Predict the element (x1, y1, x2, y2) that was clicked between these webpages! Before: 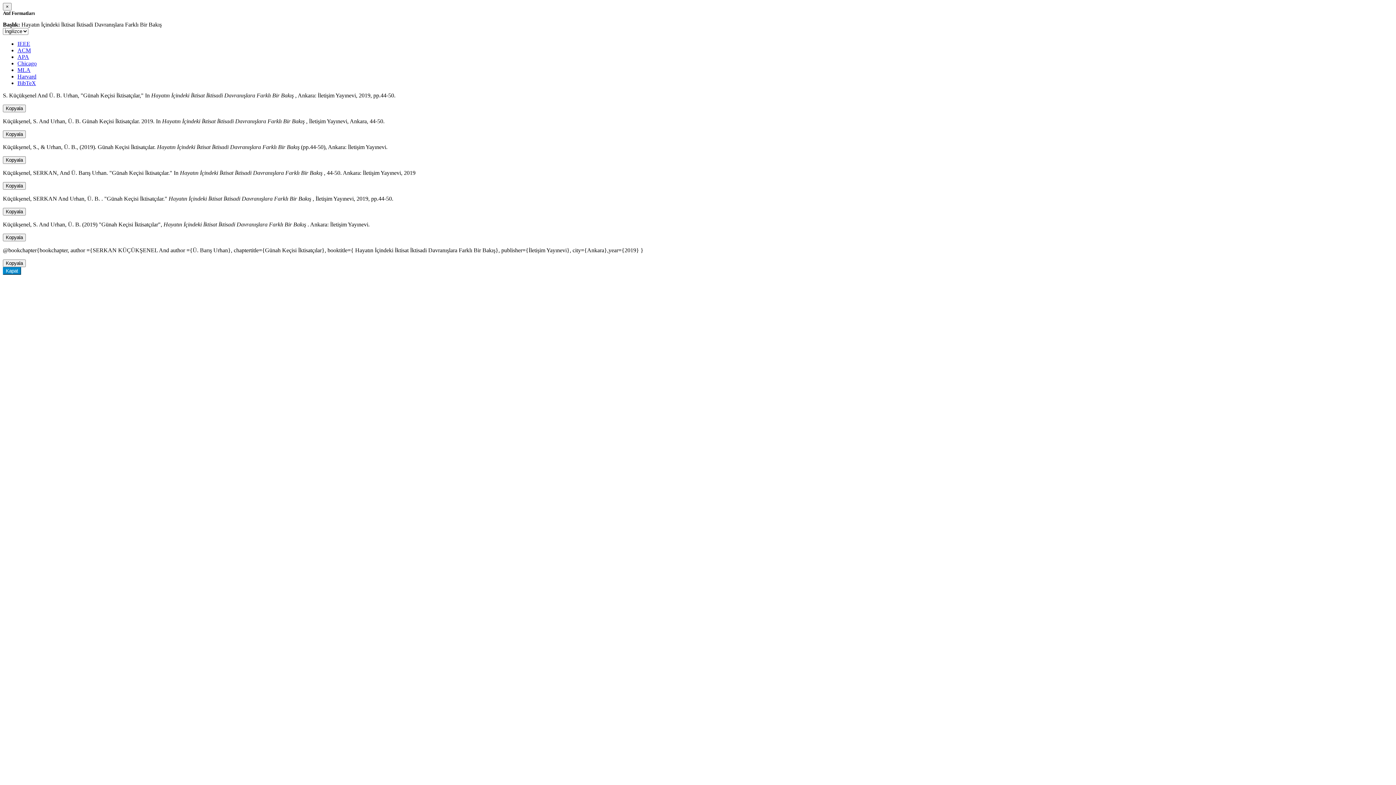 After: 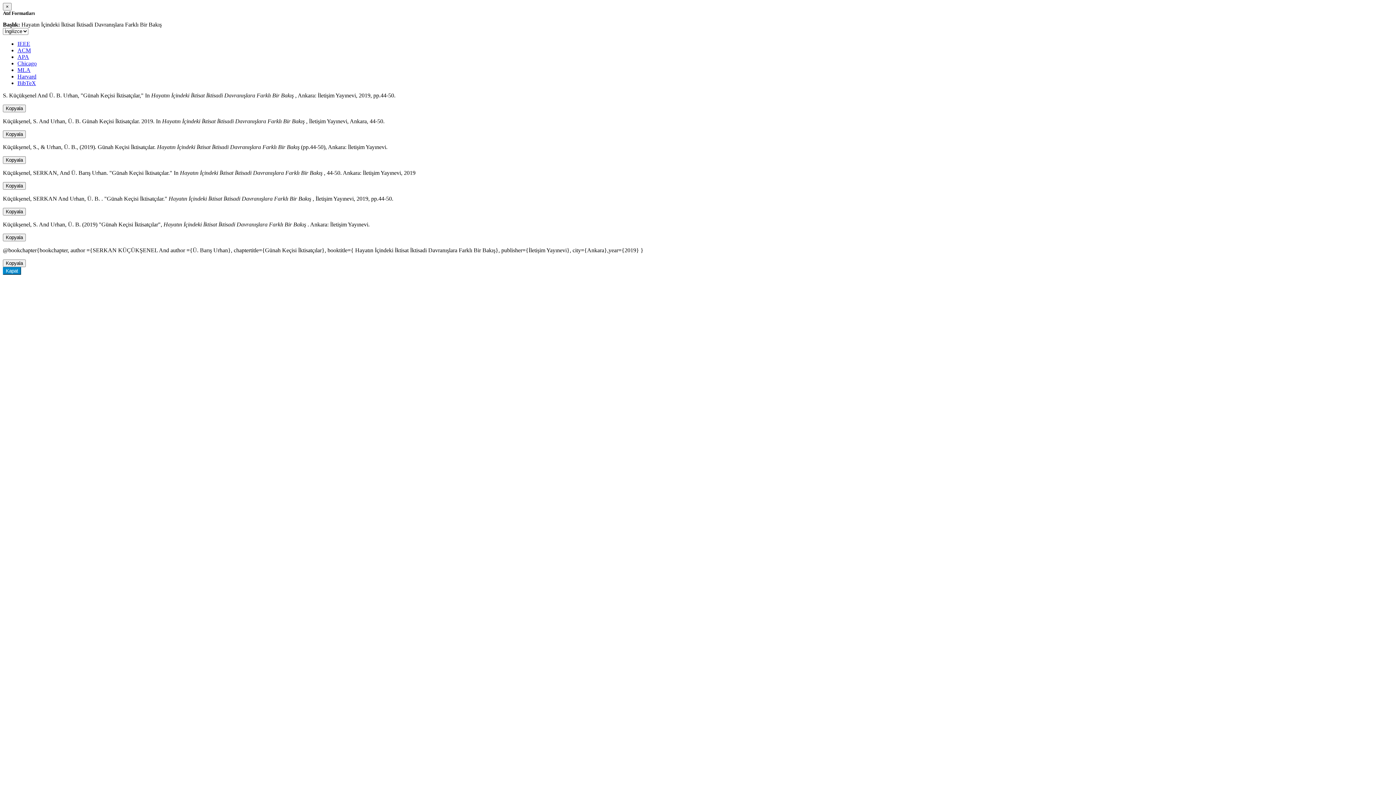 Action: bbox: (17, 47, 30, 53) label: ACM